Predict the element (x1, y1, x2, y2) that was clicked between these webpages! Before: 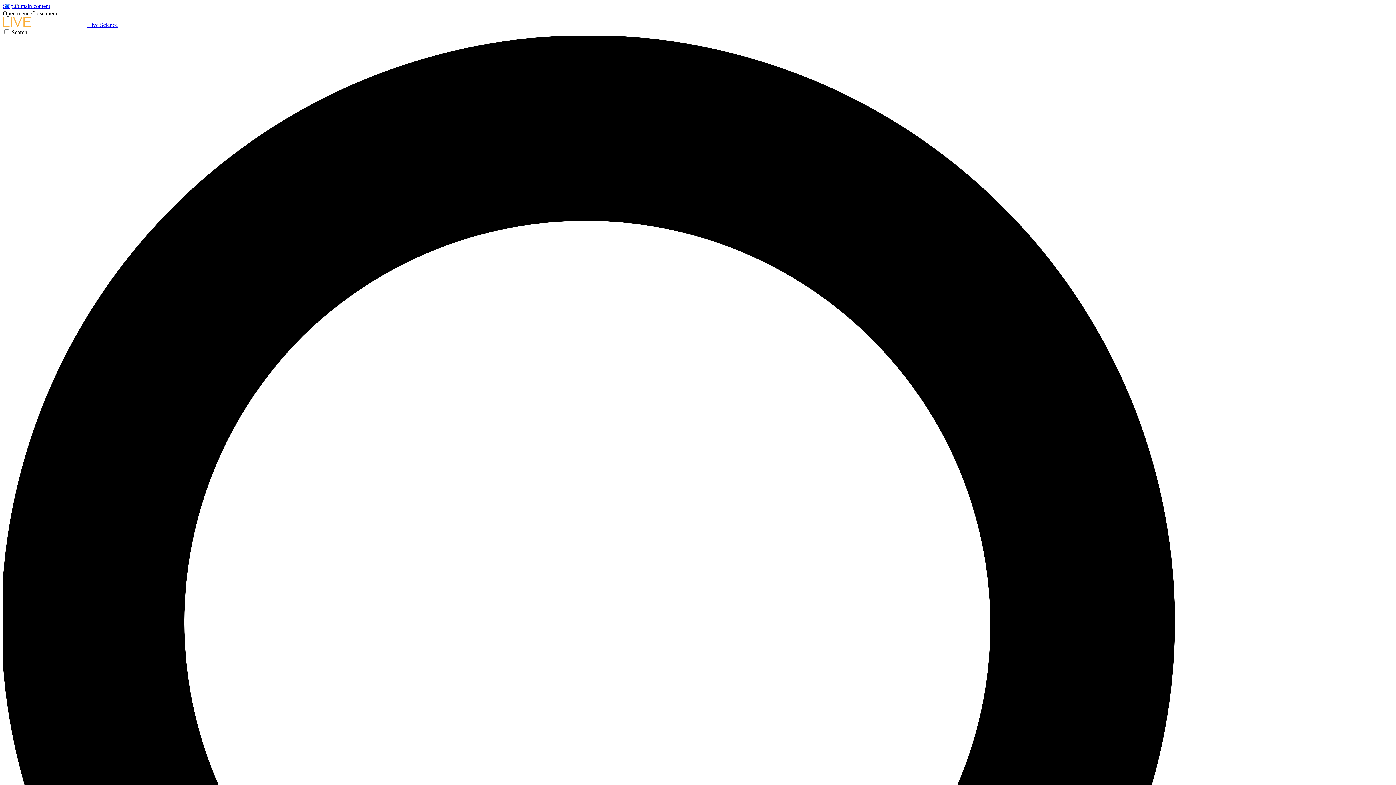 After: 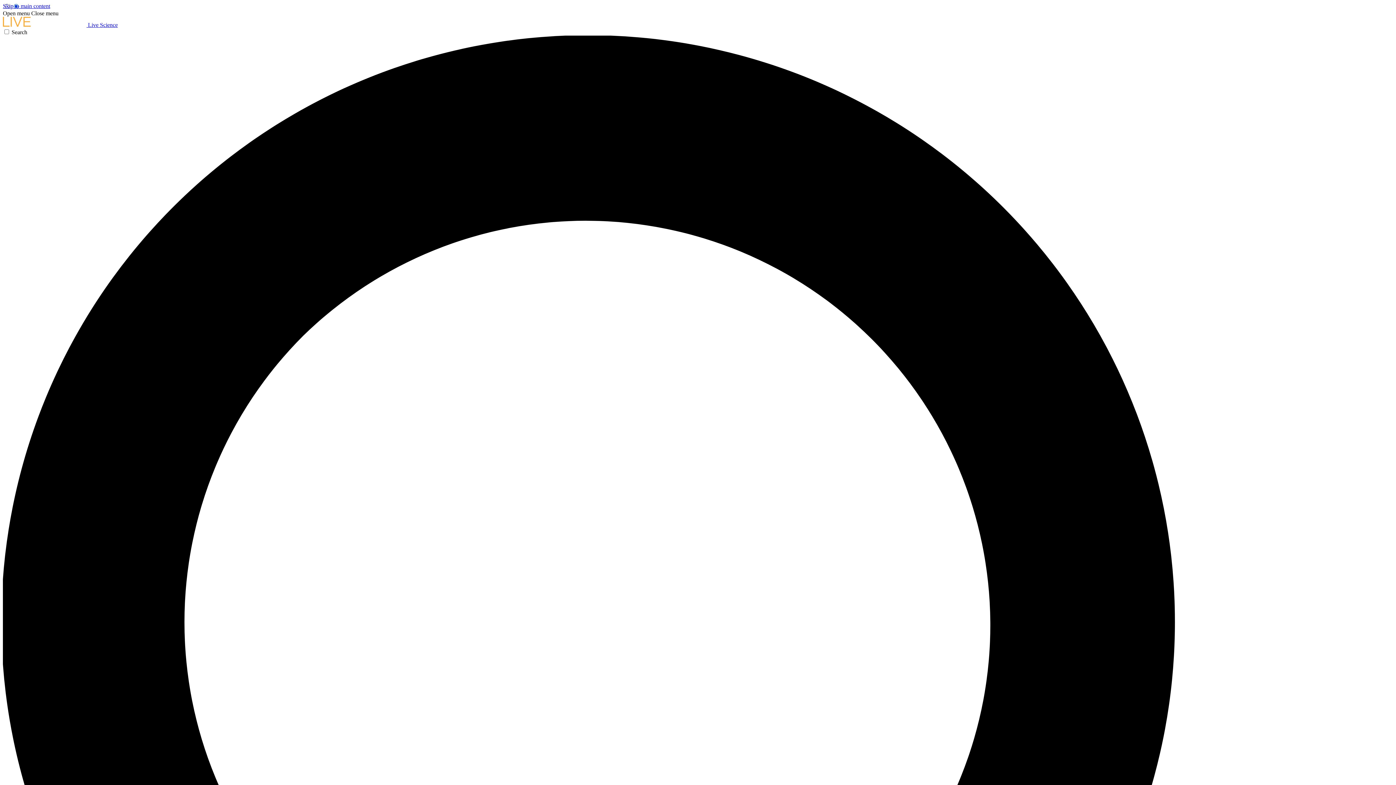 Action: label: Open menu bbox: (2, 10, 29, 16)